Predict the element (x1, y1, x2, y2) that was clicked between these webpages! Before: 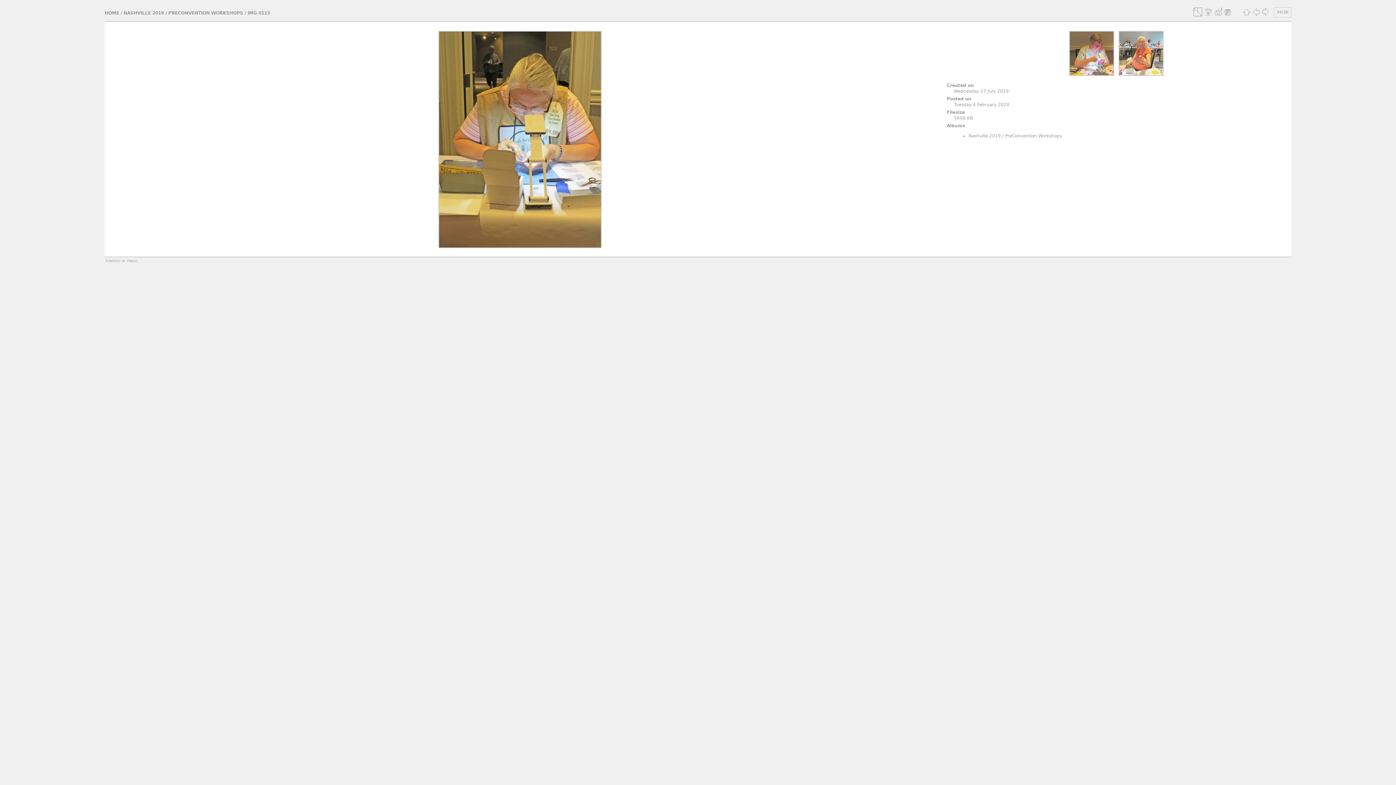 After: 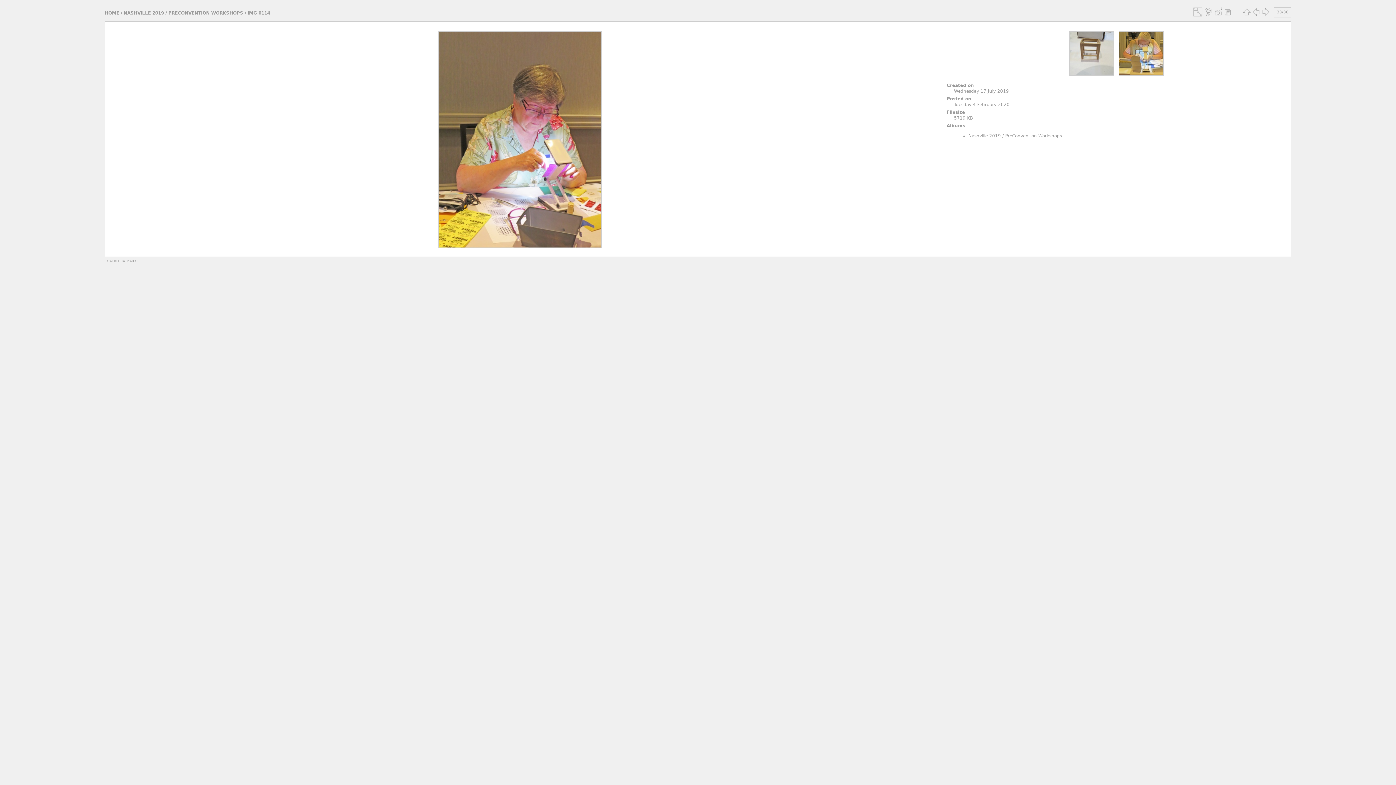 Action: bbox: (1251, 7, 1261, 16)